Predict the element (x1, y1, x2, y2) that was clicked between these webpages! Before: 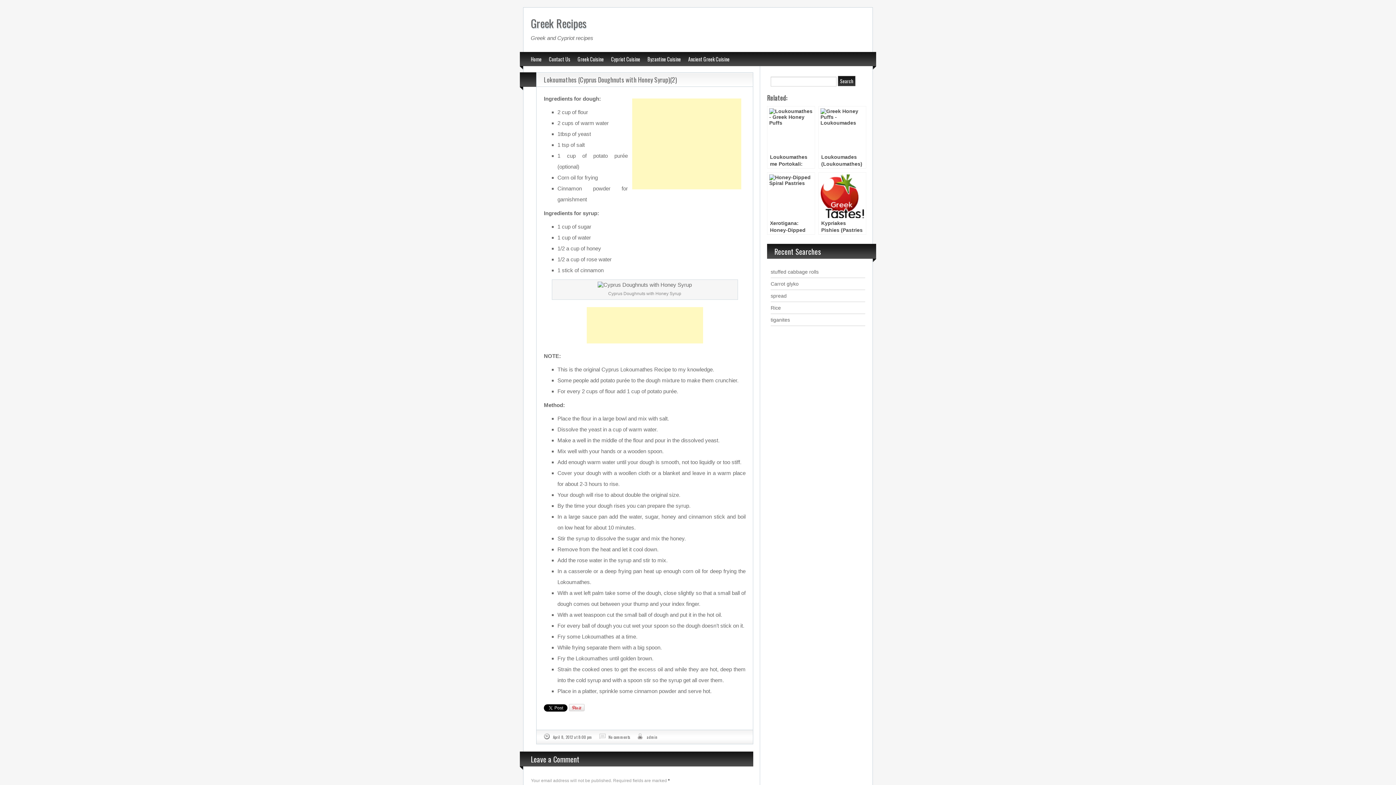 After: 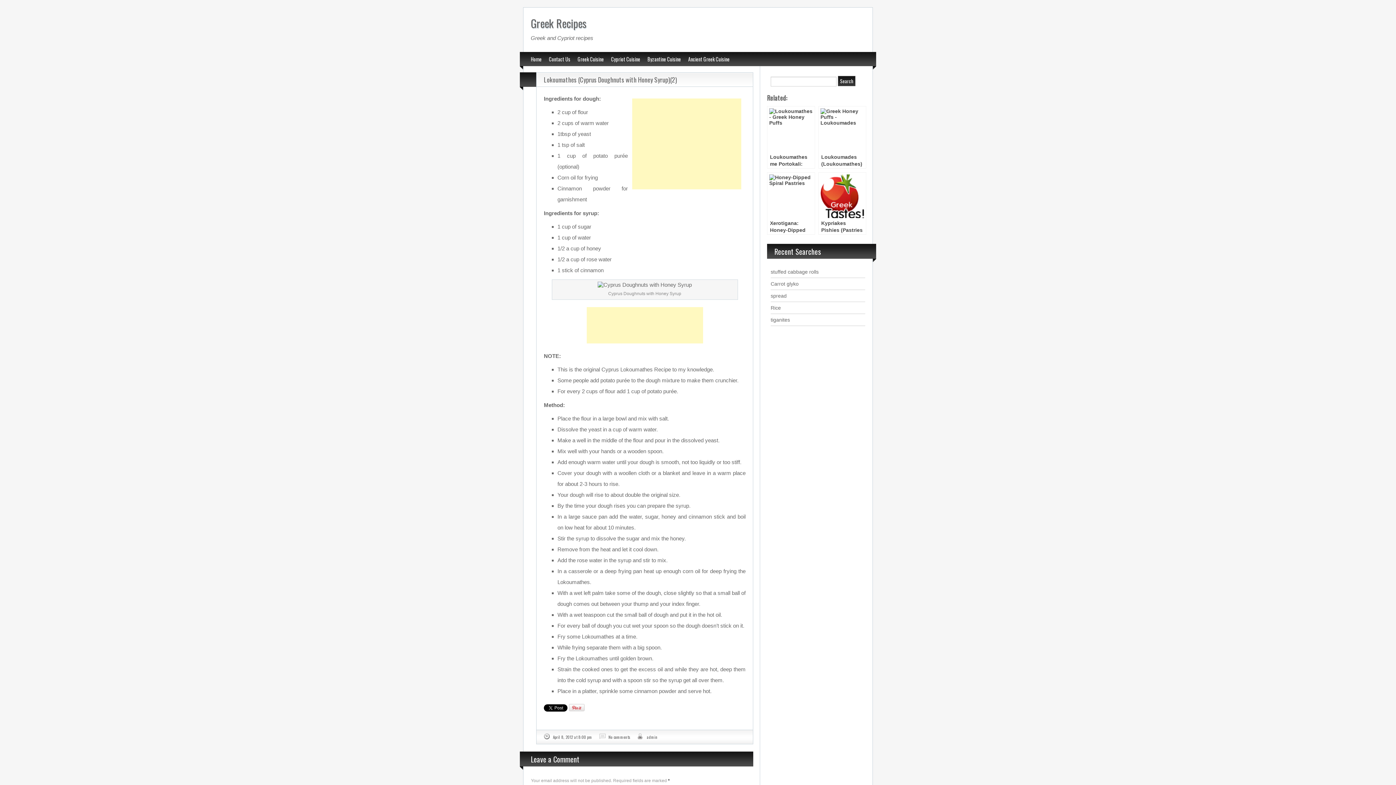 Action: label: Lokoumathes (Cyprus Doughnuts with Honey Syrup)(2) bbox: (544, 74, 677, 84)